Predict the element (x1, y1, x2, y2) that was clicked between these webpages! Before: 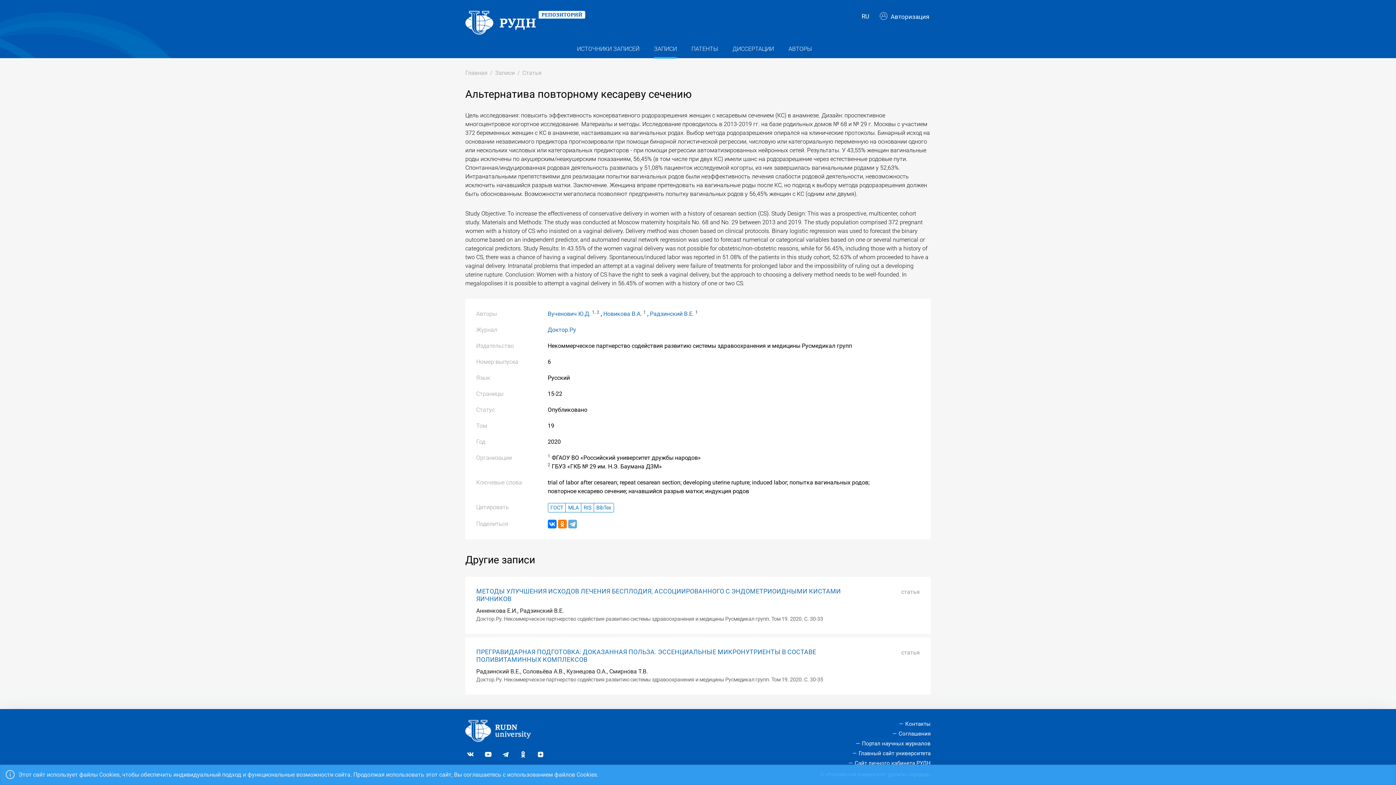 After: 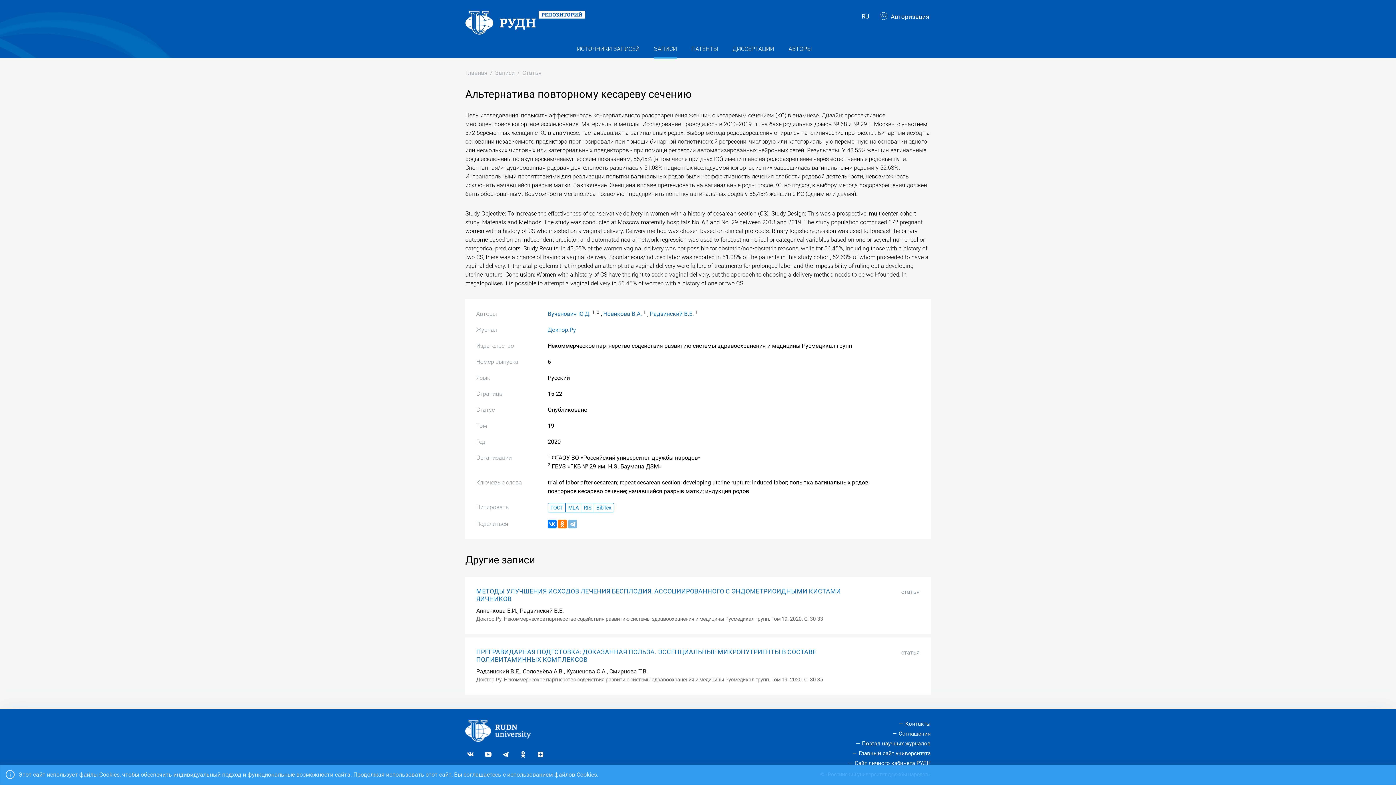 Action: bbox: (568, 520, 576, 528)